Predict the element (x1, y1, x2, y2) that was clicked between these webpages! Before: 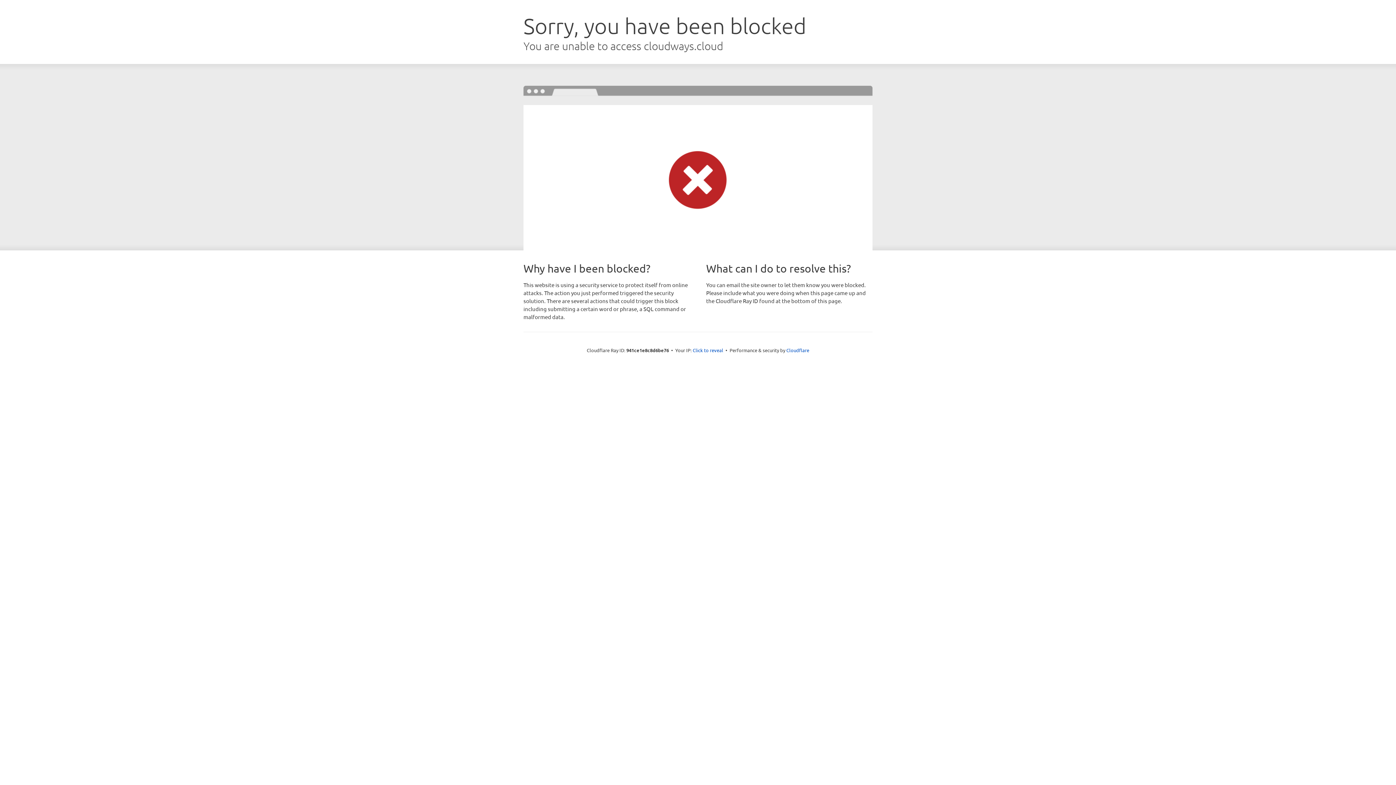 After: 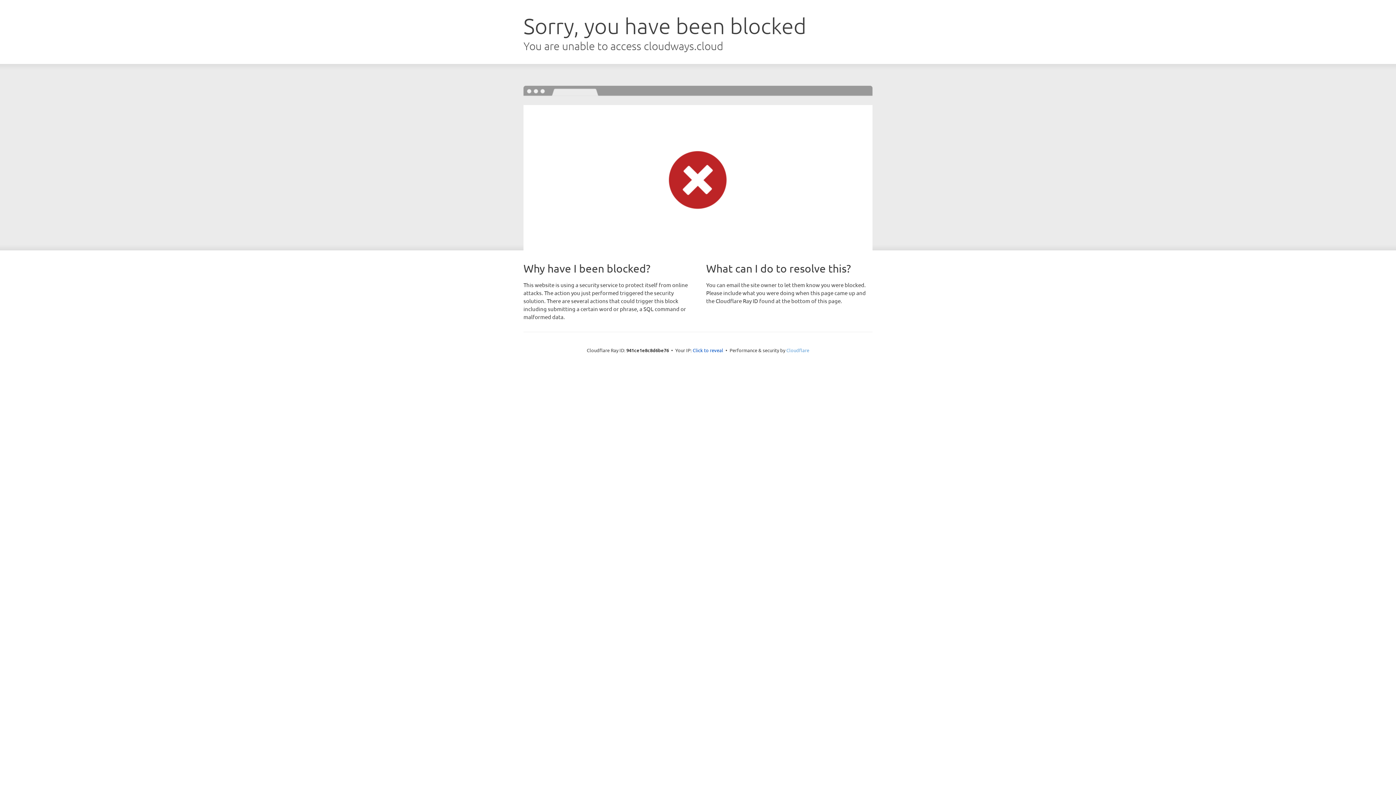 Action: label: Cloudflare bbox: (786, 347, 809, 353)